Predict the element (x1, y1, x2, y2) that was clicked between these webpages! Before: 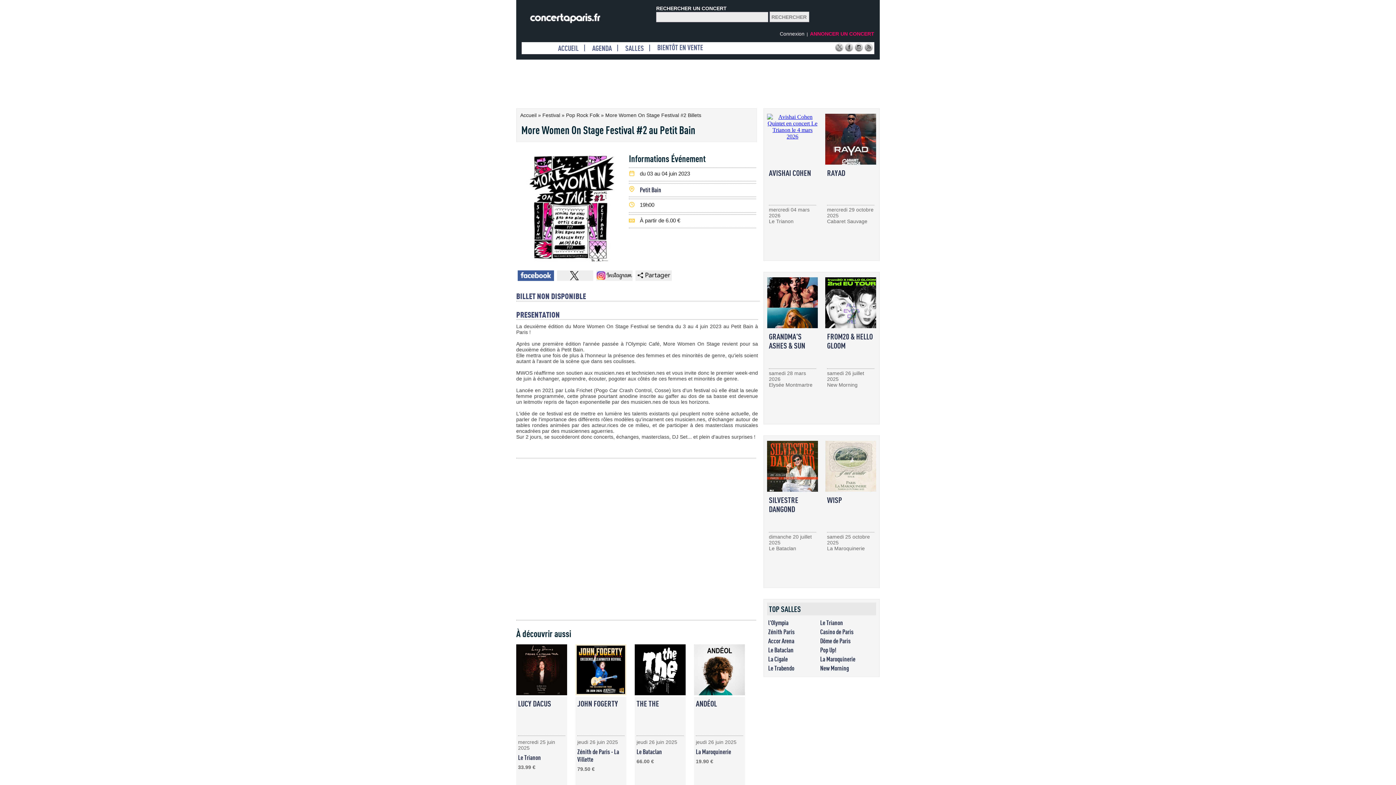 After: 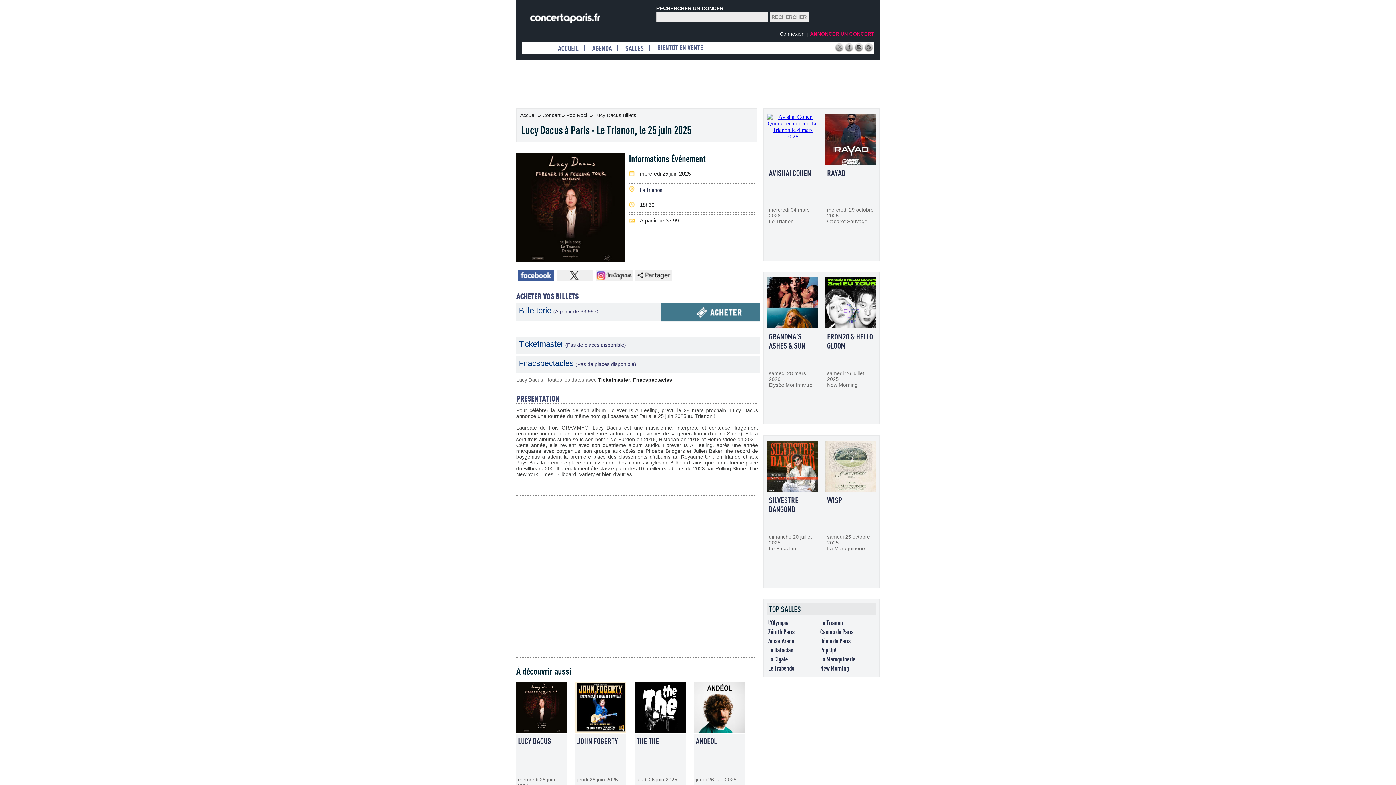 Action: bbox: (516, 690, 567, 696)